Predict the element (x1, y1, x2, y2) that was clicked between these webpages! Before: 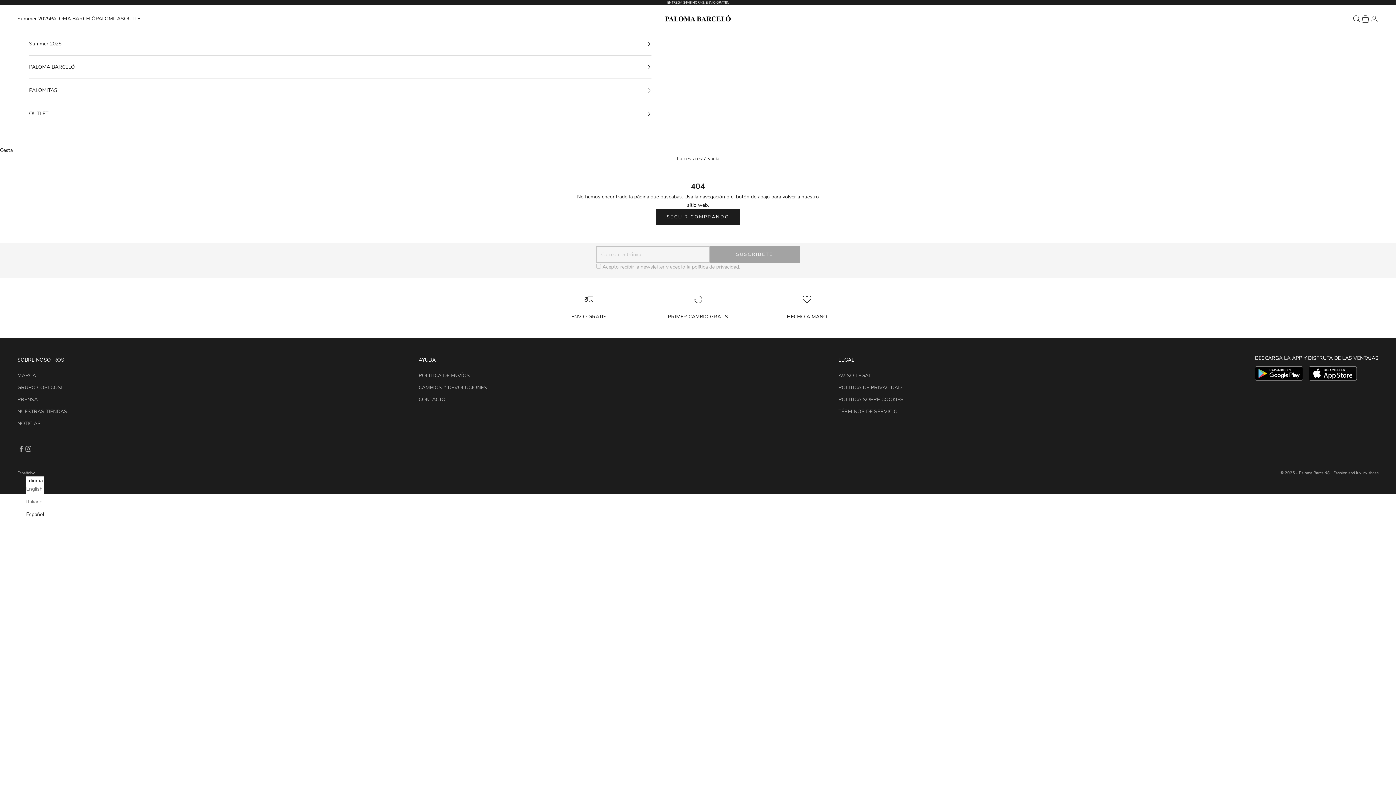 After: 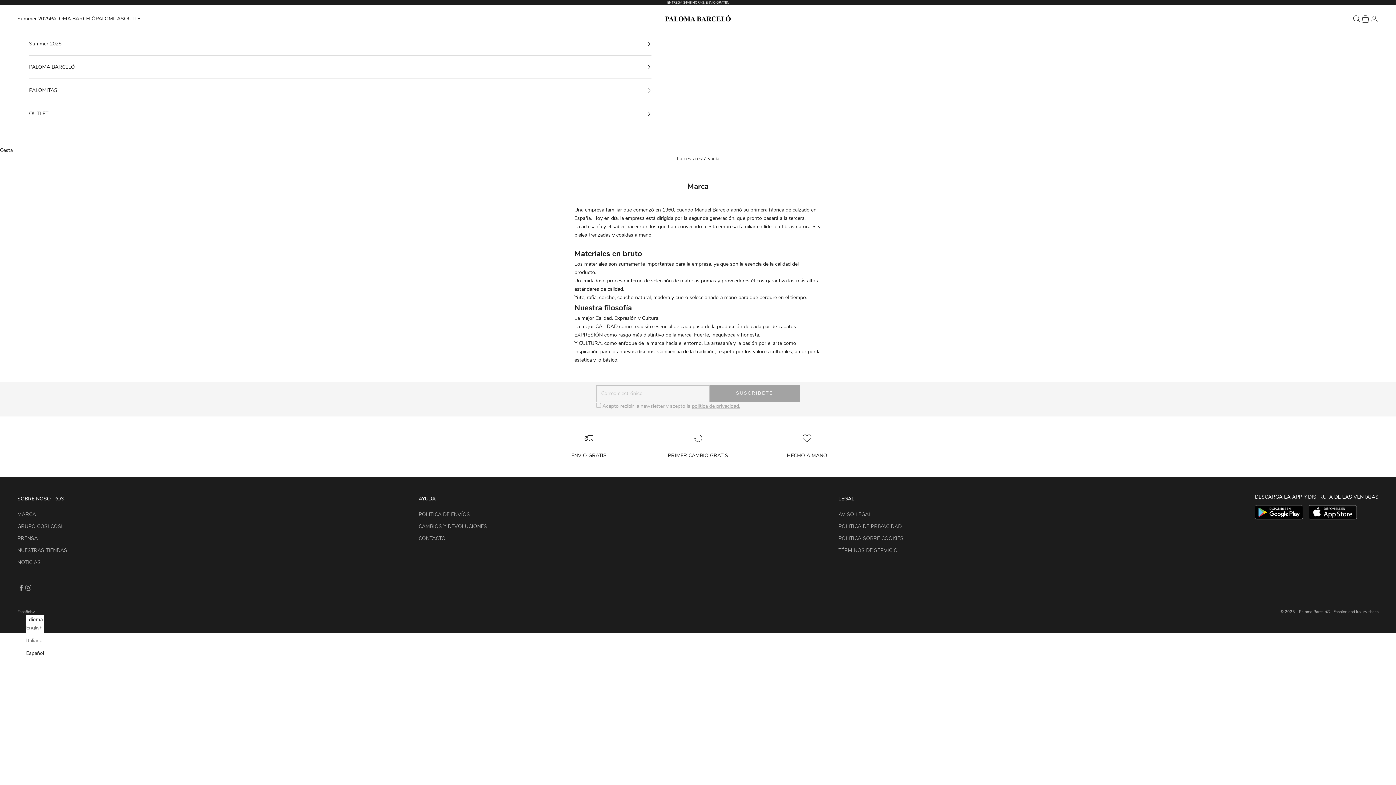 Action: bbox: (17, 372, 36, 379) label: MARCA